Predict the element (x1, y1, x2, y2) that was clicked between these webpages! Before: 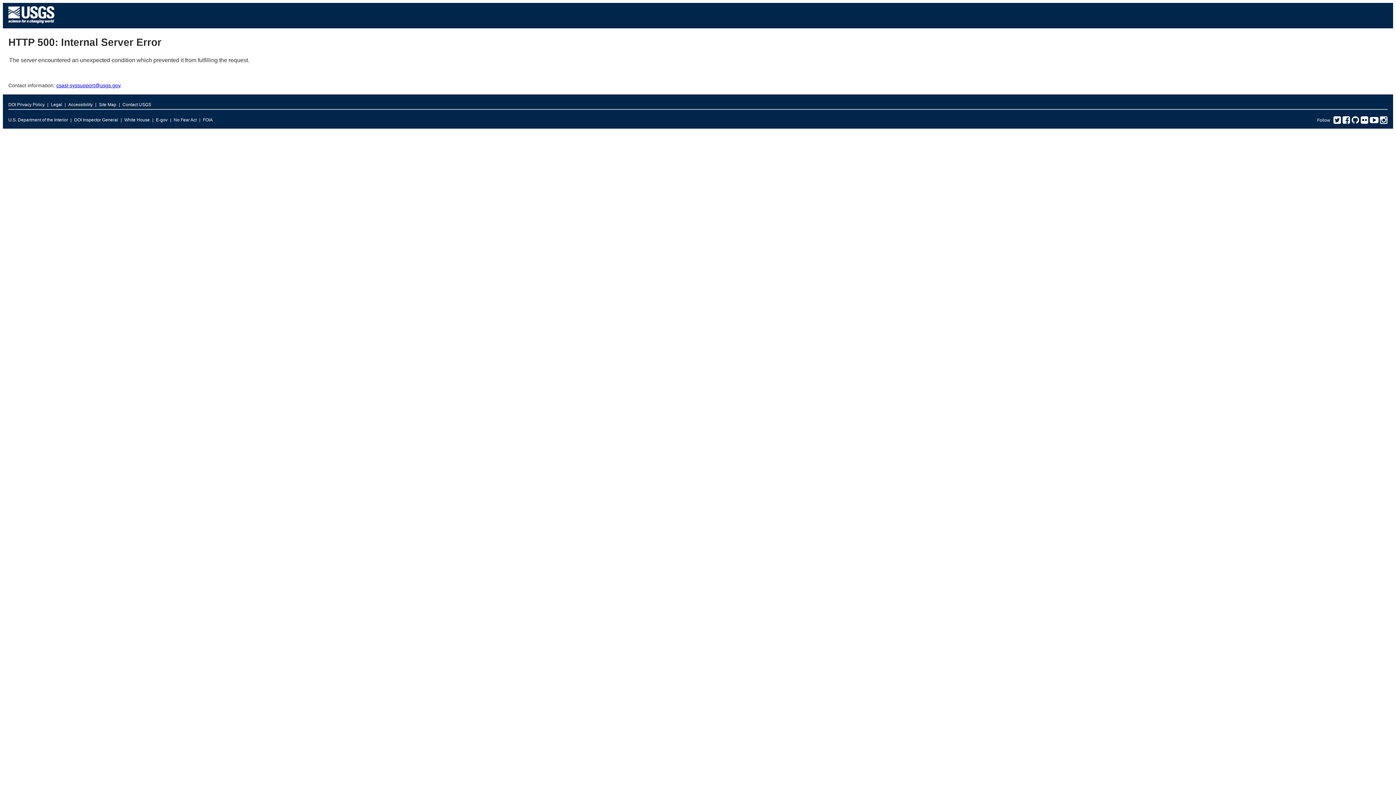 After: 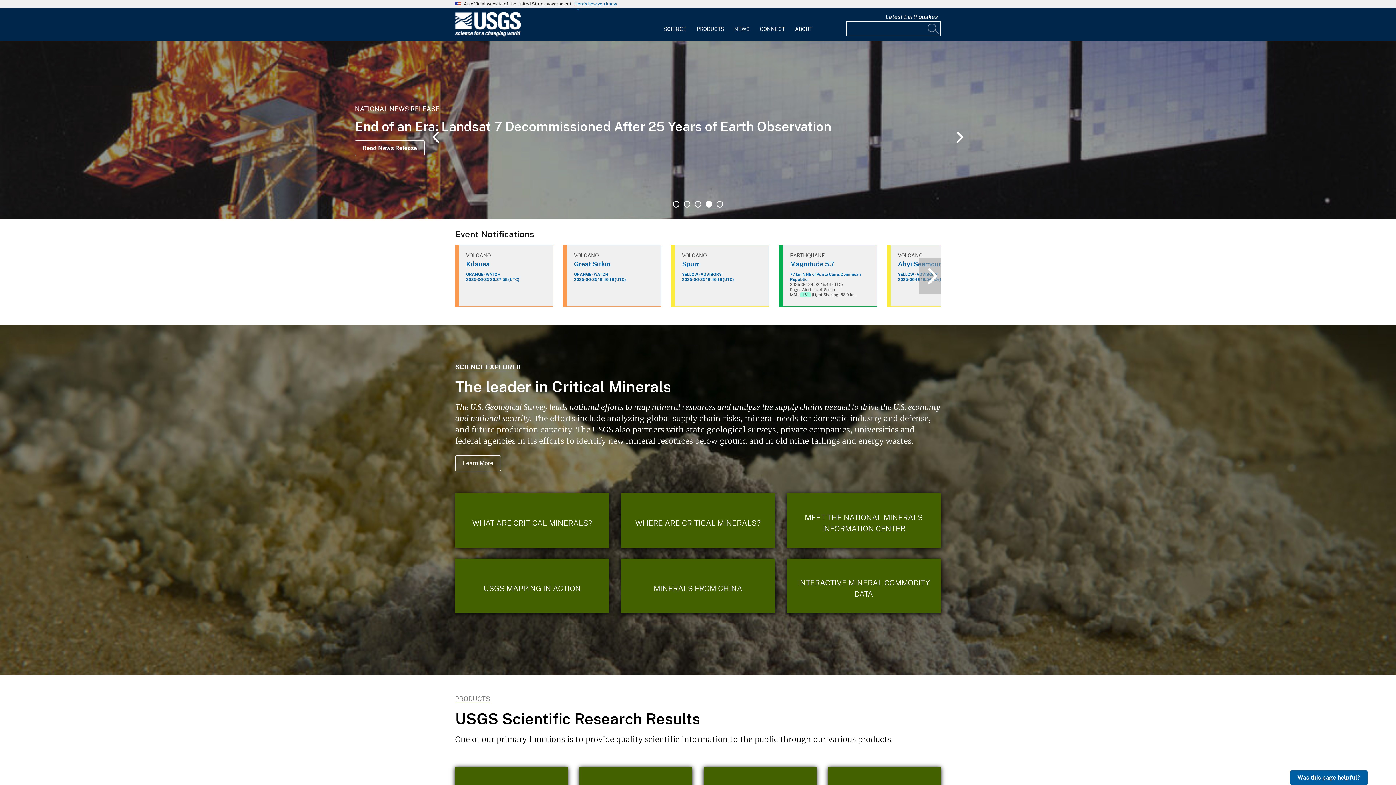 Action: bbox: (8, 21, 54, 28)